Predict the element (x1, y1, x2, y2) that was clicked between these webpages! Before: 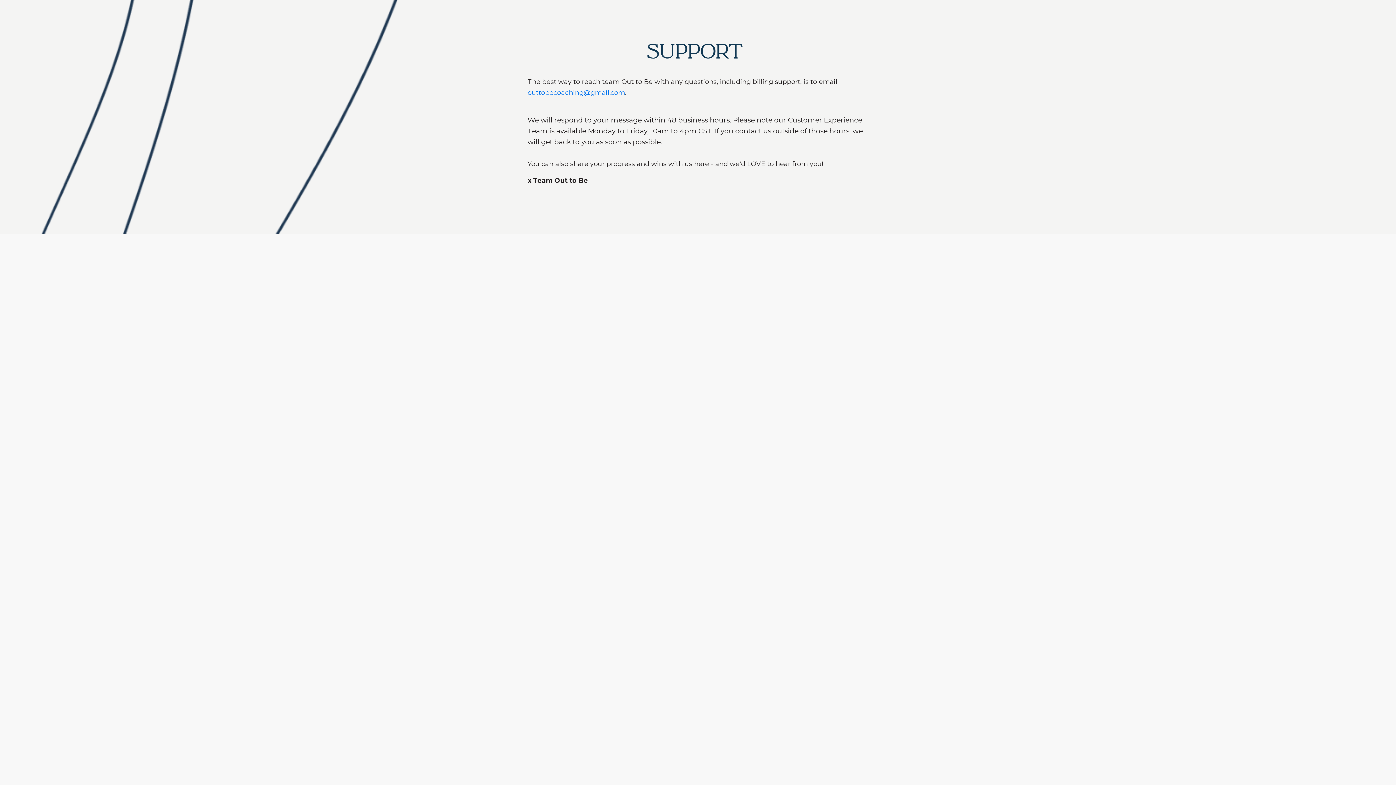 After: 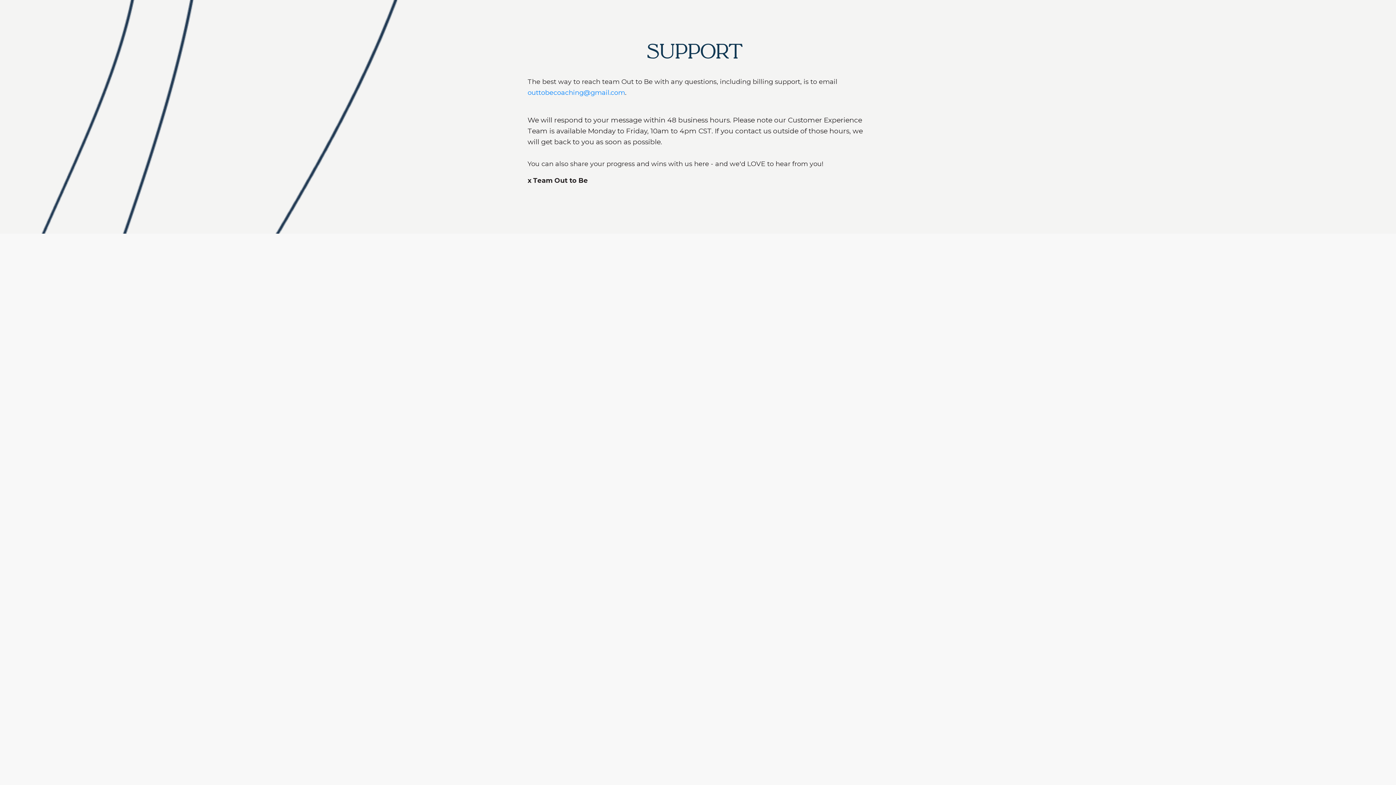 Action: label: outtobecoaching@gmail.com bbox: (527, 88, 625, 96)